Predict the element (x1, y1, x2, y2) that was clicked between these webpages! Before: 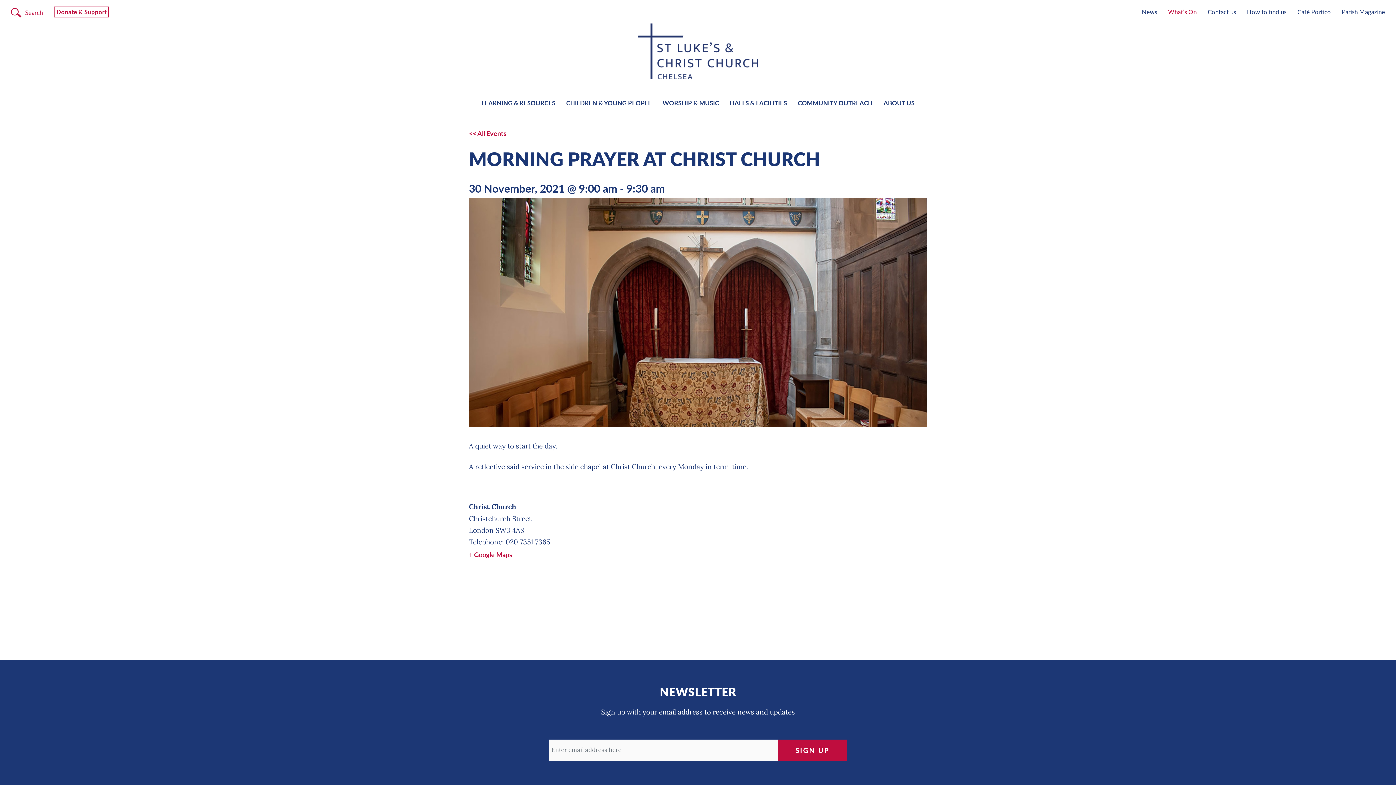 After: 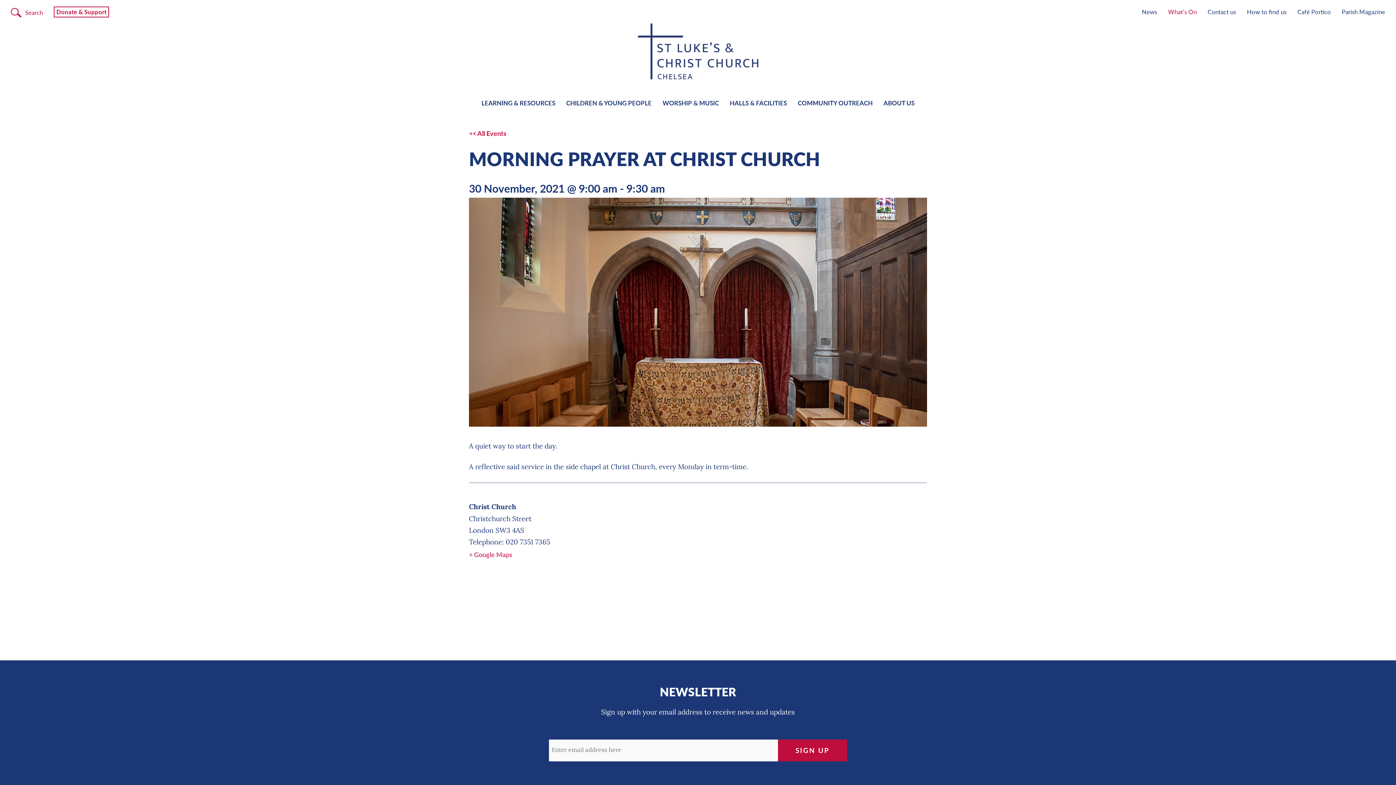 Action: label: Google Maps bbox: (469, 550, 512, 559)